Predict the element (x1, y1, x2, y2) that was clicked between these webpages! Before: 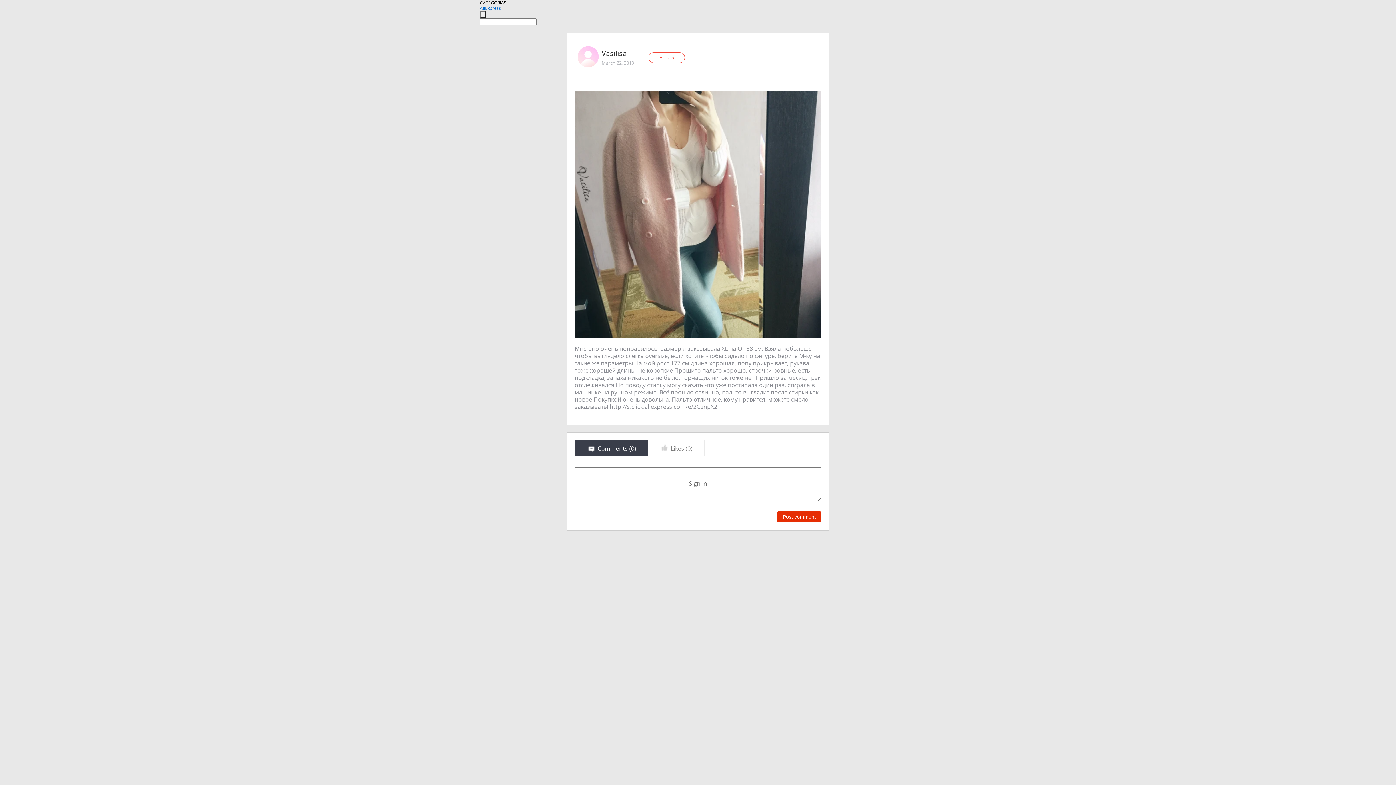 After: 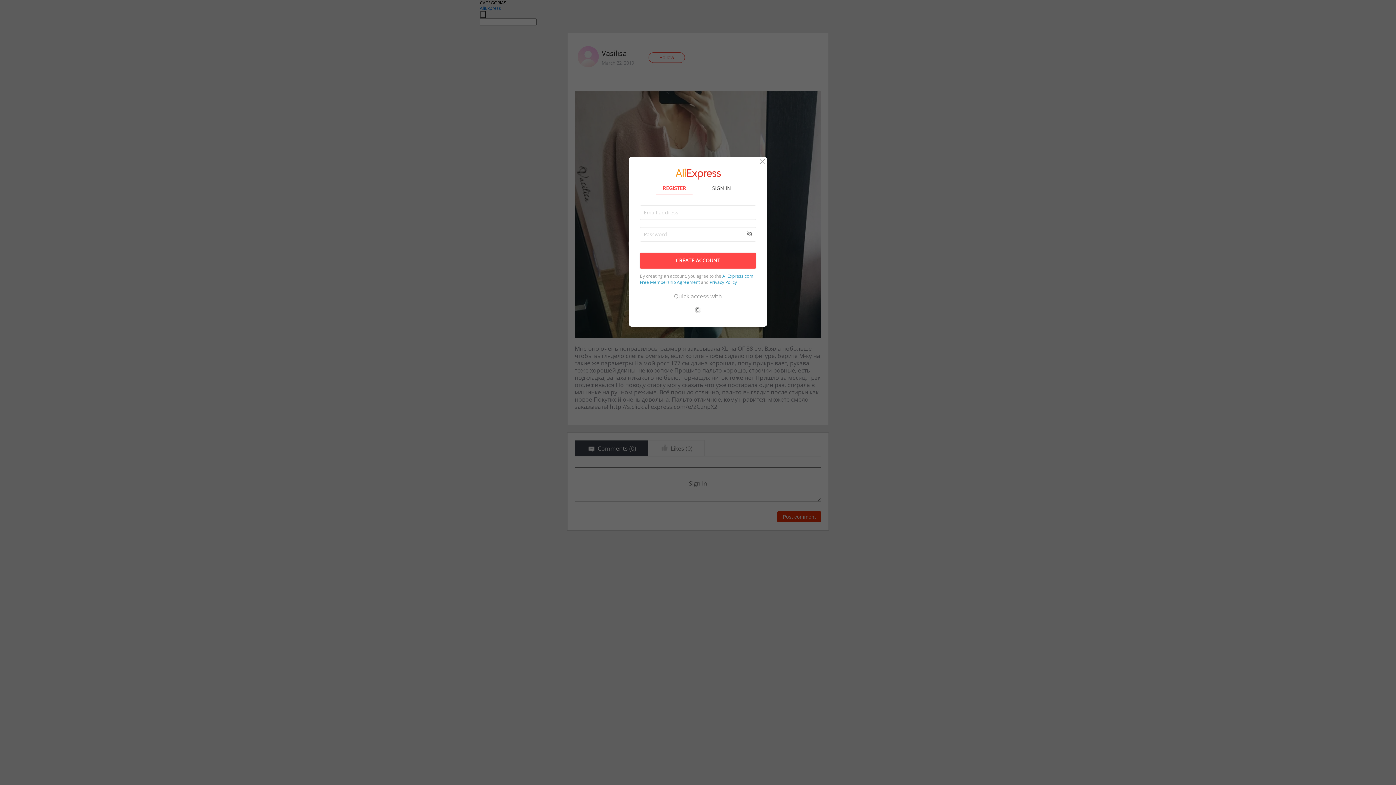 Action: label: Post comment bbox: (777, 511, 821, 522)